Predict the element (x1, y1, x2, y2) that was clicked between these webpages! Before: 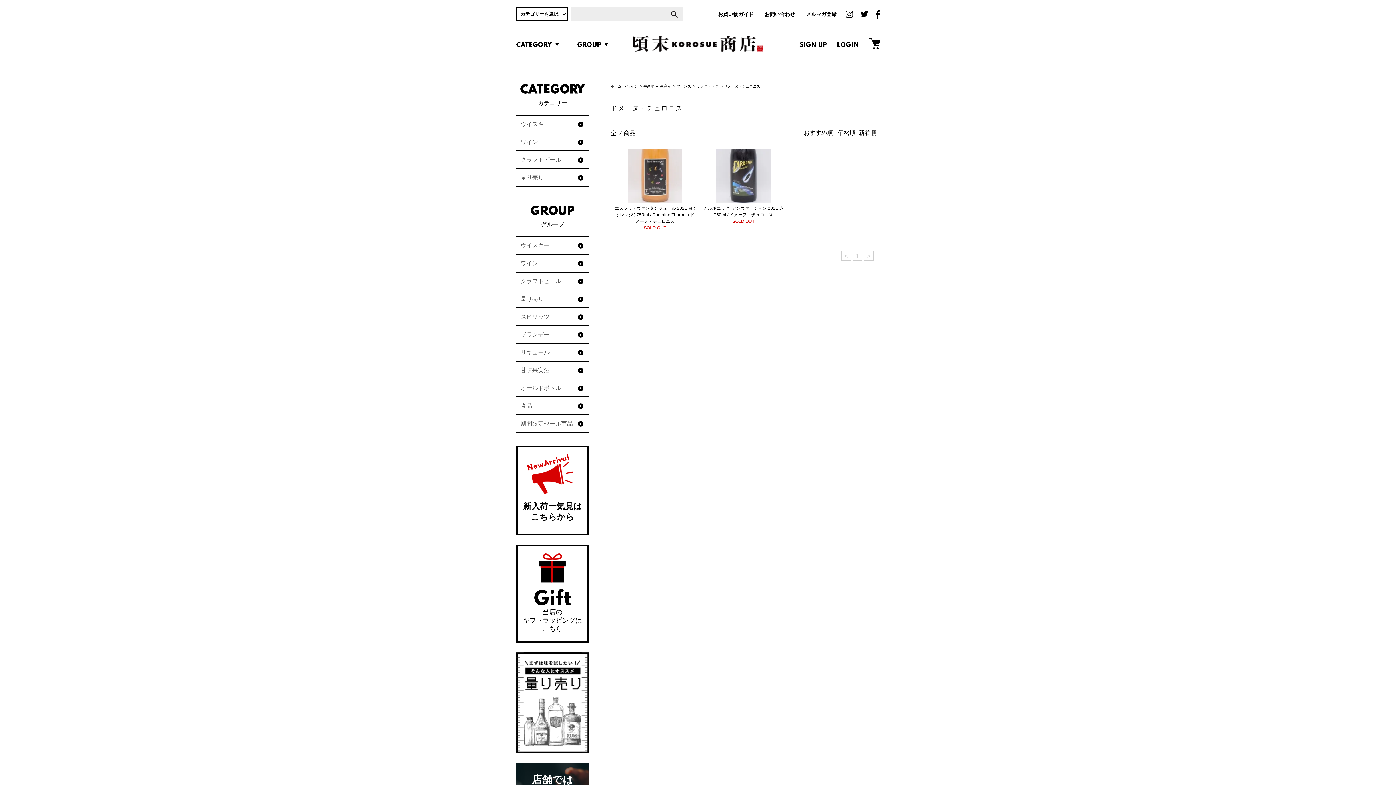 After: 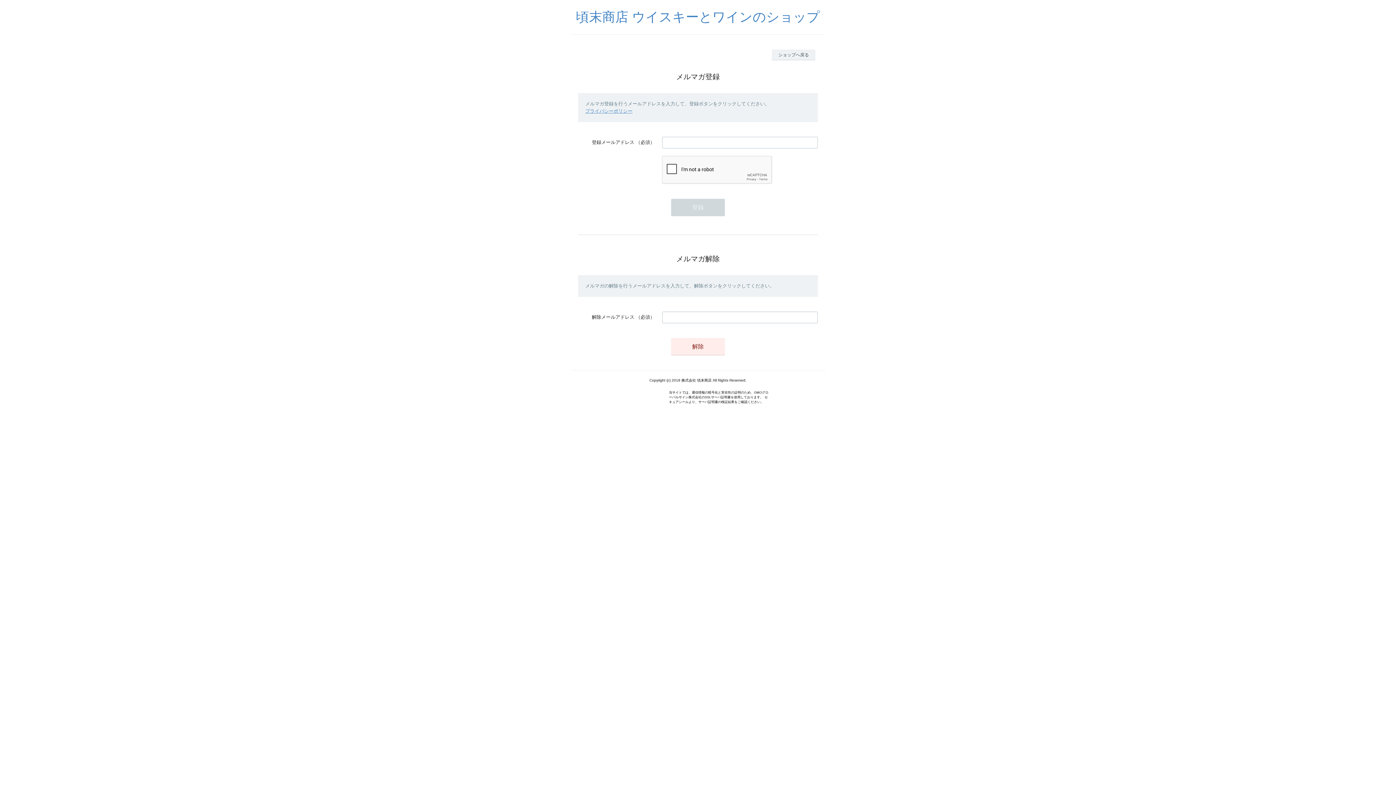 Action: label: メルマガ登録 bbox: (806, 11, 836, 16)